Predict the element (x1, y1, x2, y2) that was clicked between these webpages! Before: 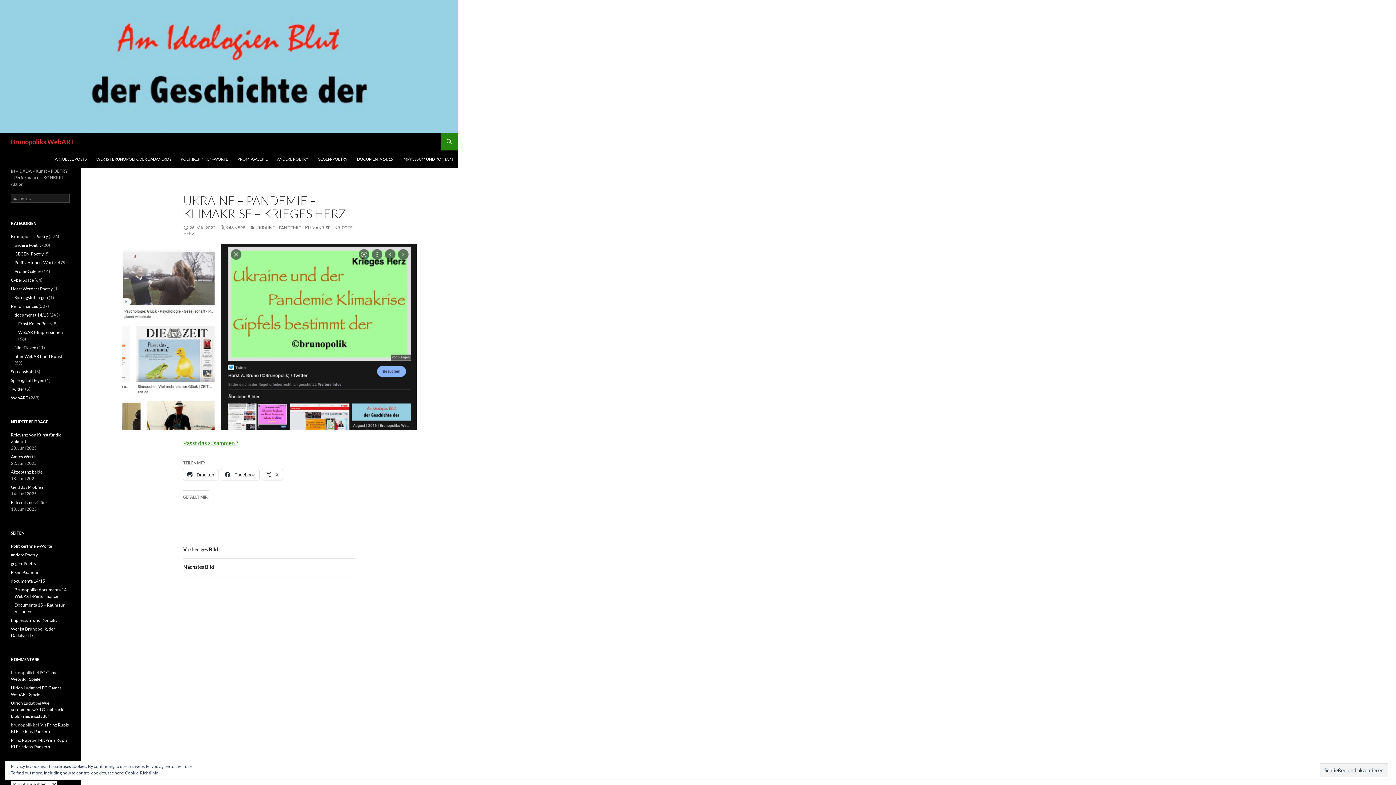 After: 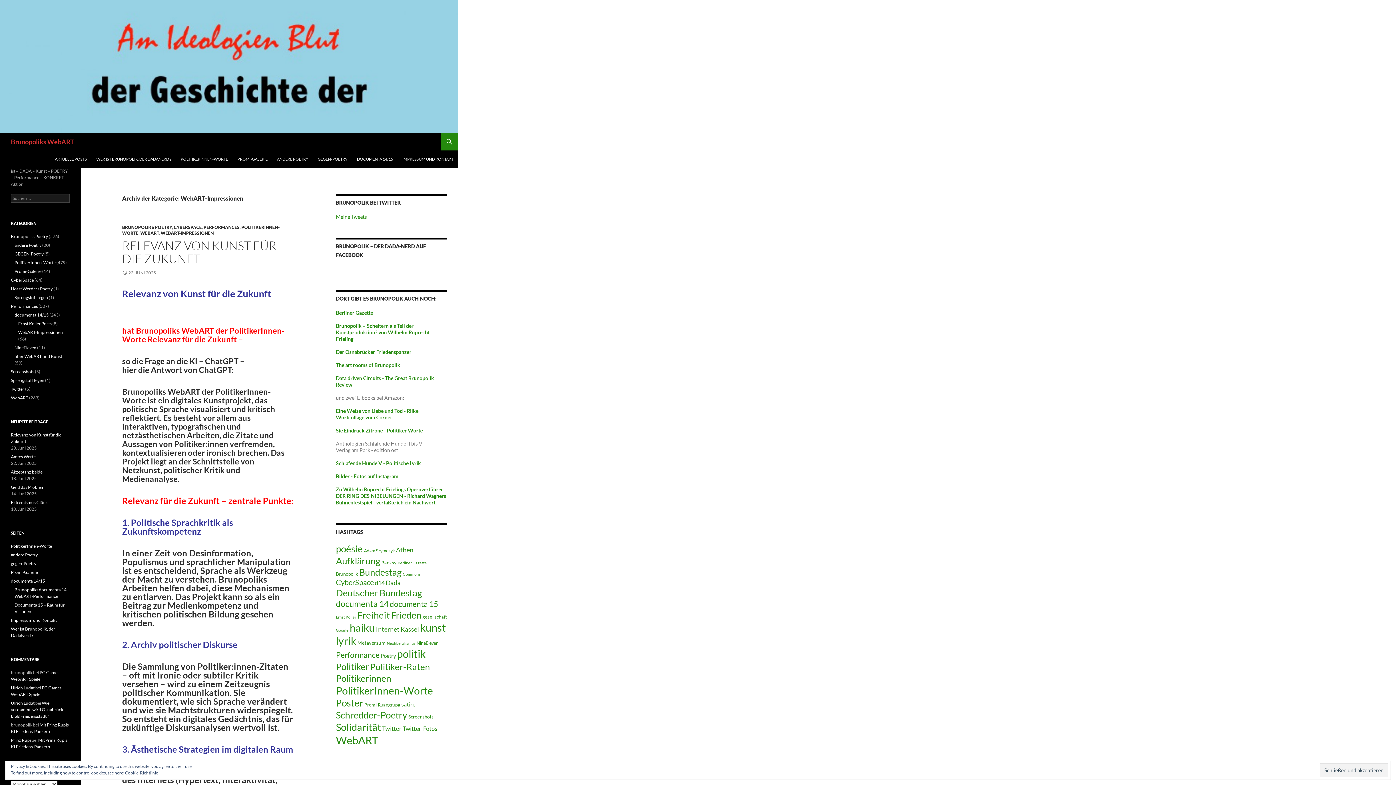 Action: bbox: (18, 329, 62, 335) label: WebART-Impressionen